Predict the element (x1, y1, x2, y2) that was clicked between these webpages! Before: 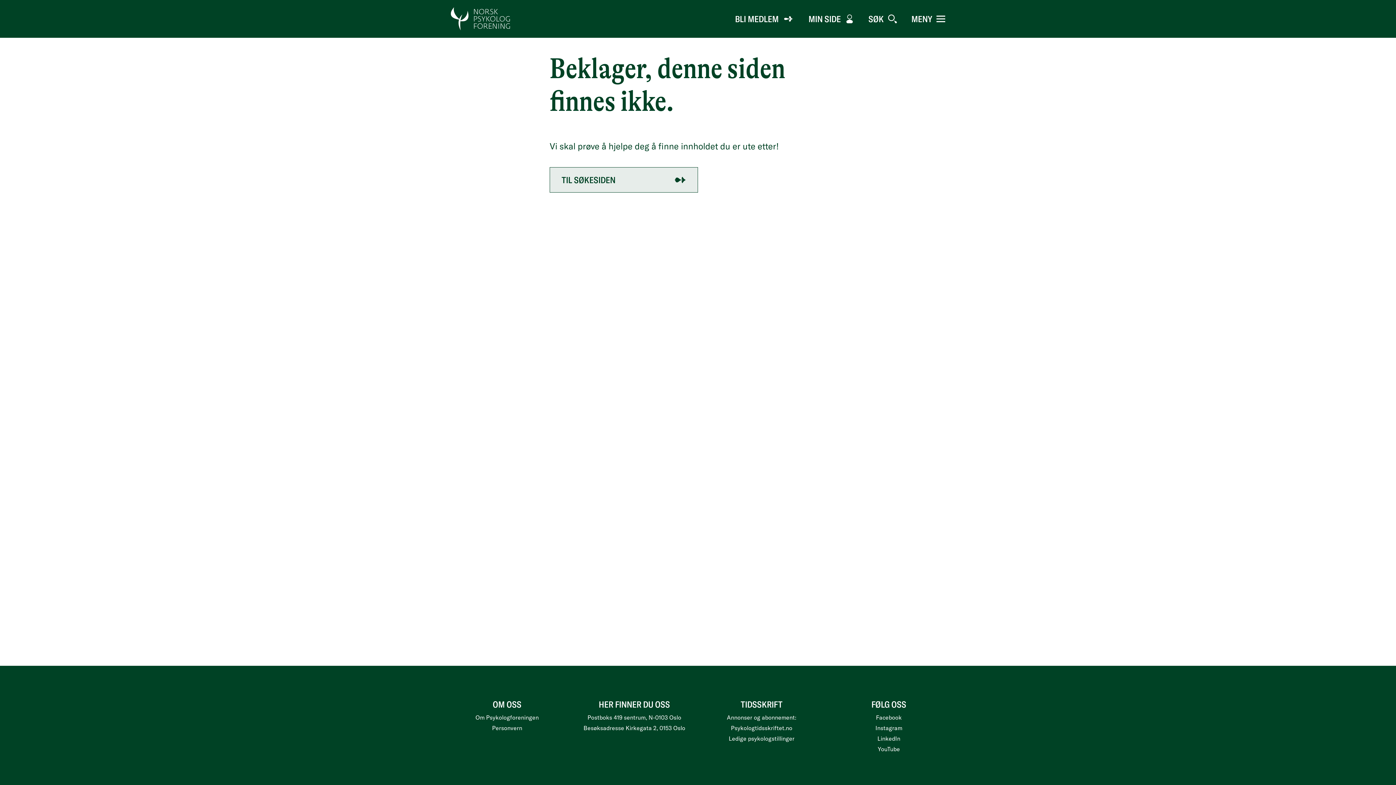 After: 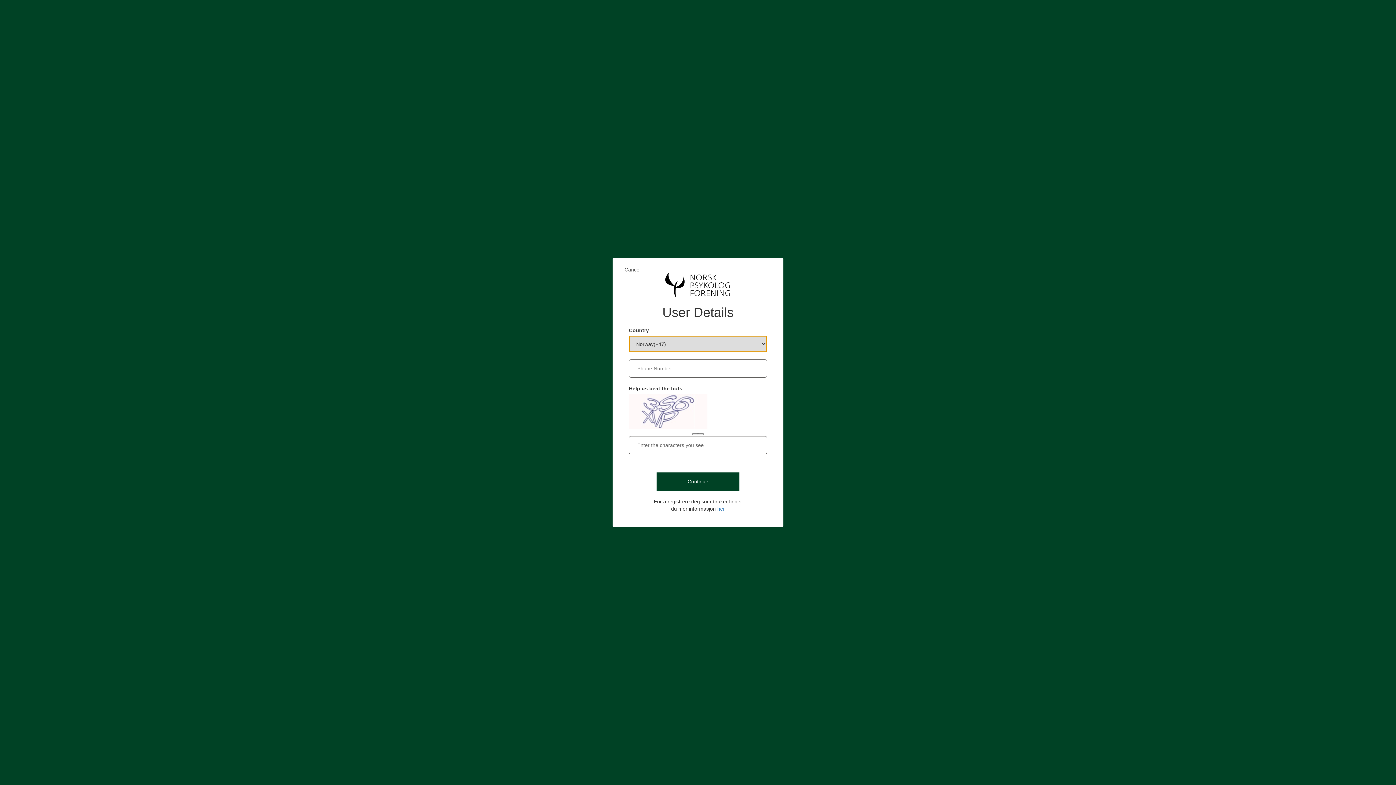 Action: label: MIN SIDE bbox: (808, 12, 854, 25)